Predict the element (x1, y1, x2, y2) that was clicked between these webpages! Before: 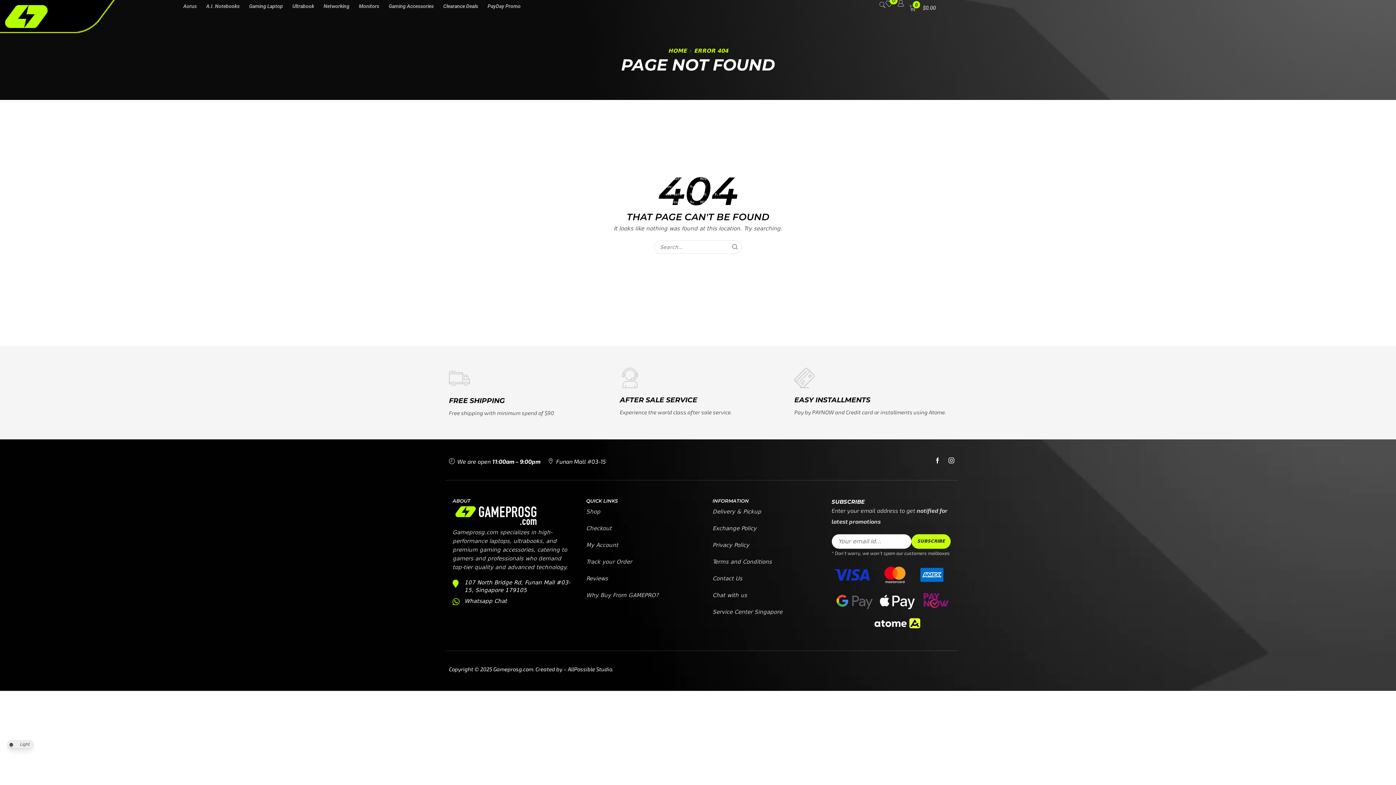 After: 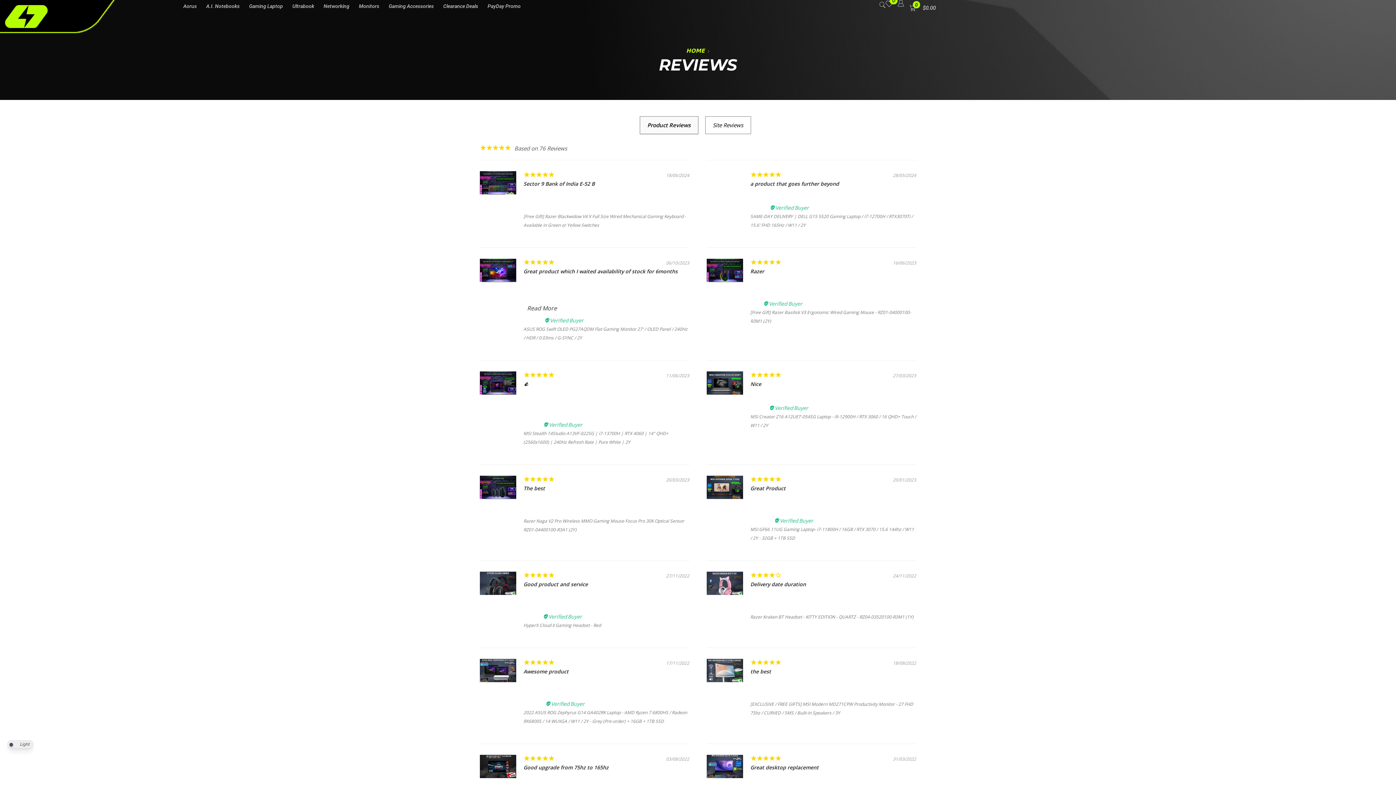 Action: bbox: (579, 570, 698, 587) label: Reviews